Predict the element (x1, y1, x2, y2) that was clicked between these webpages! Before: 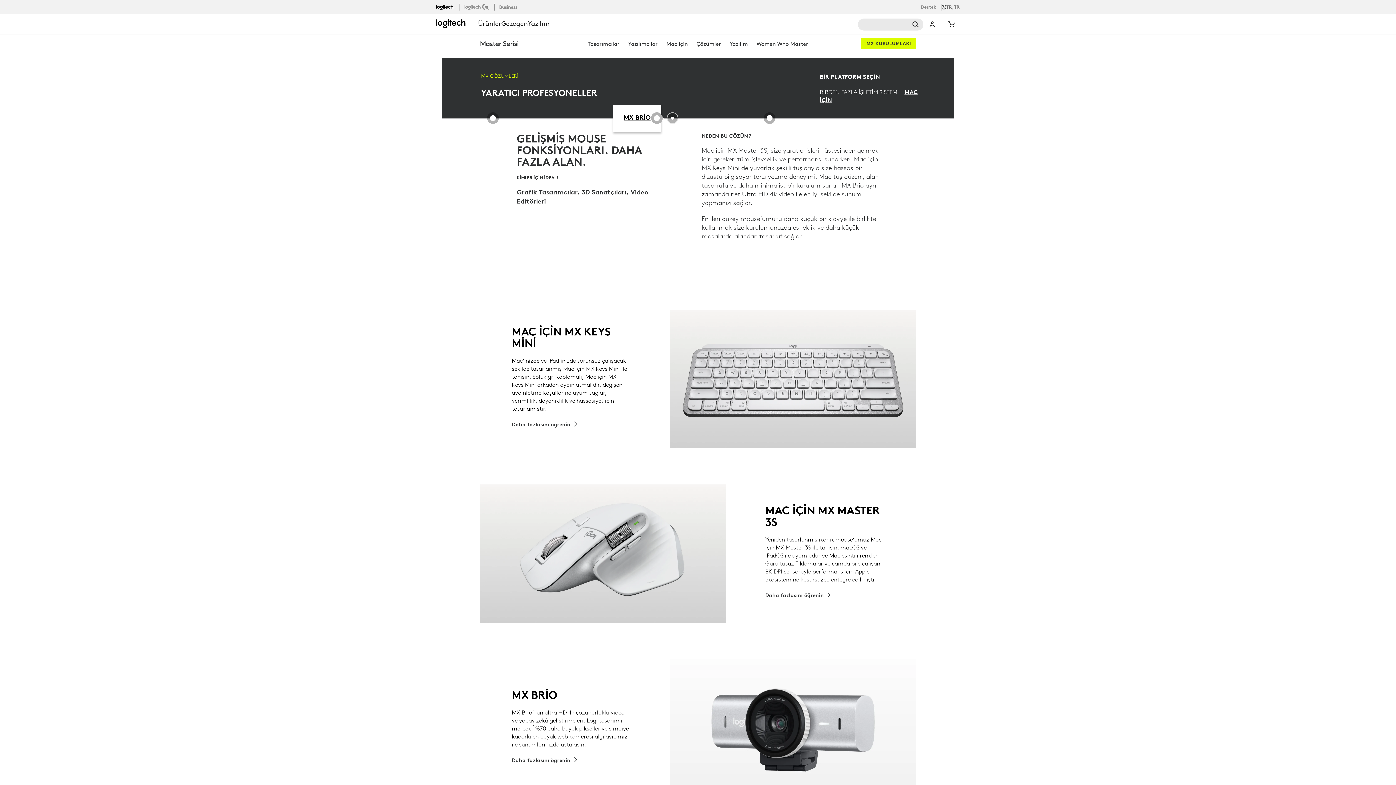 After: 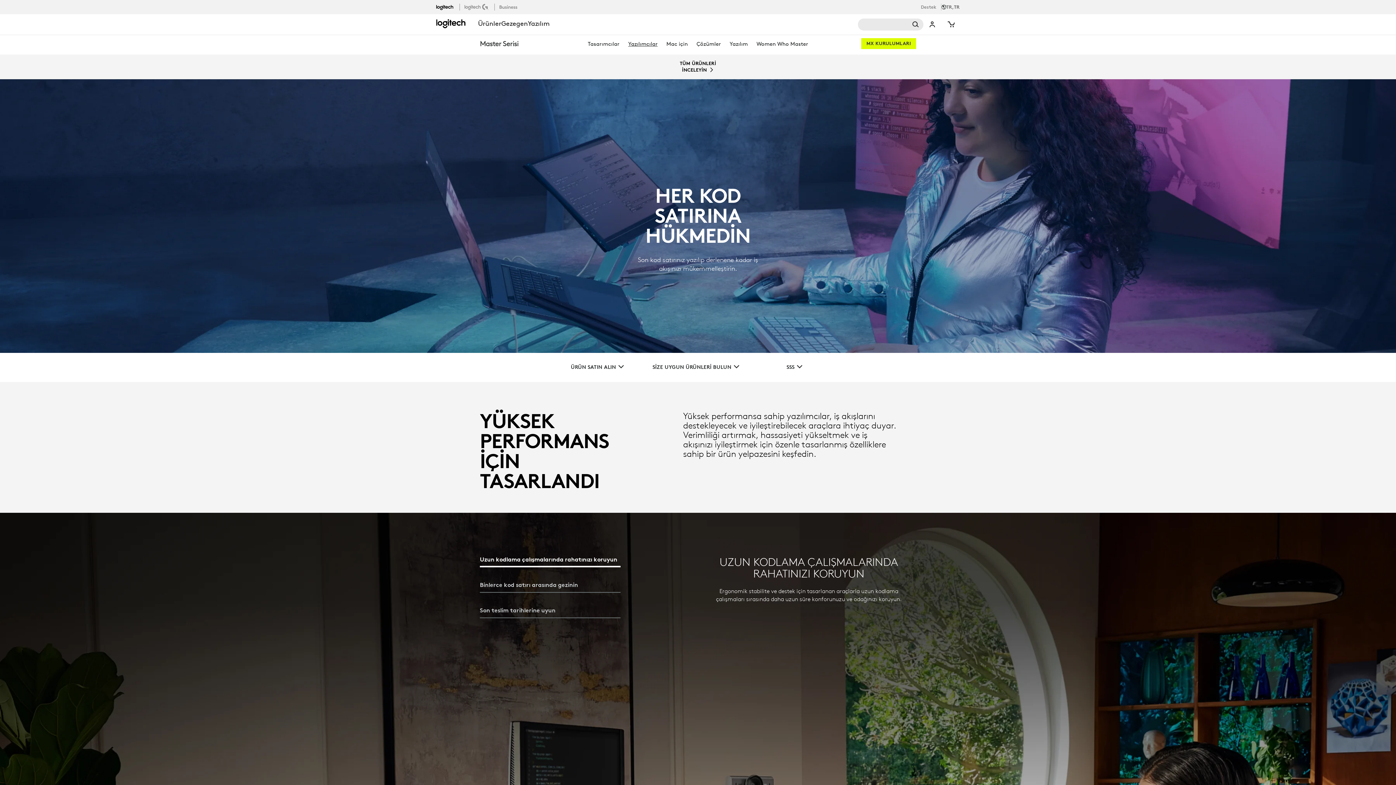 Action: bbox: (628, 40, 657, 47) label: Yazılımcılar